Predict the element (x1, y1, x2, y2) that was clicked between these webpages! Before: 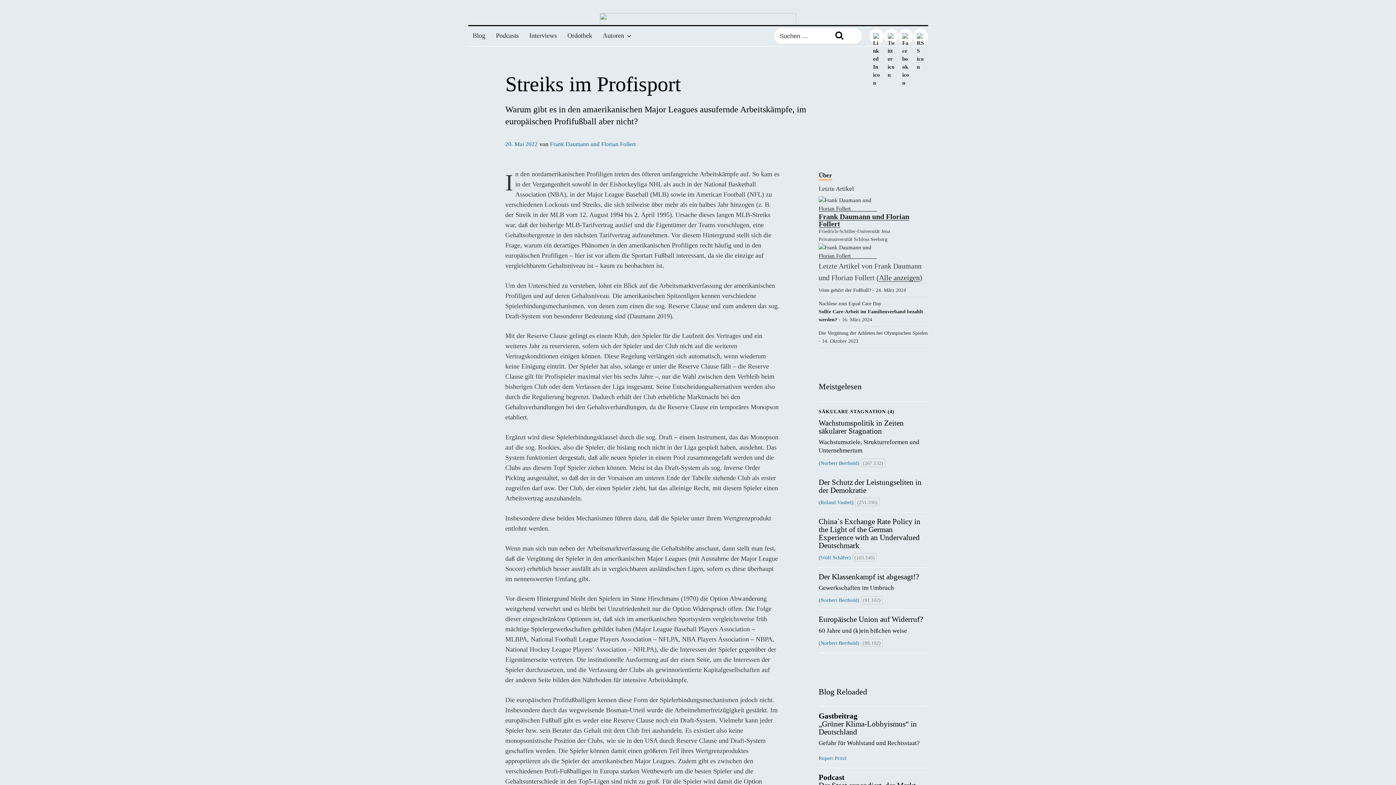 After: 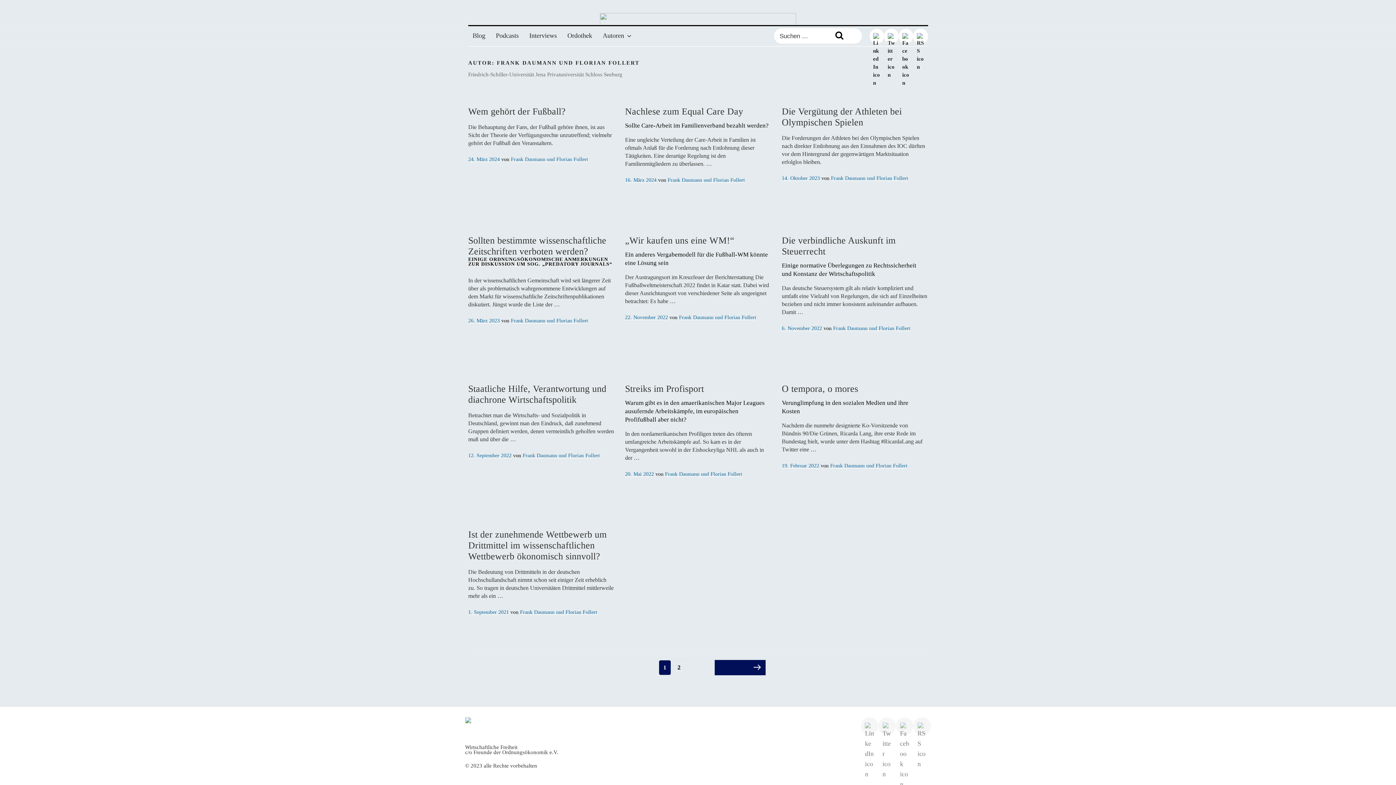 Action: bbox: (550, 141, 635, 147) label: Frank Daumann und Florian Follert